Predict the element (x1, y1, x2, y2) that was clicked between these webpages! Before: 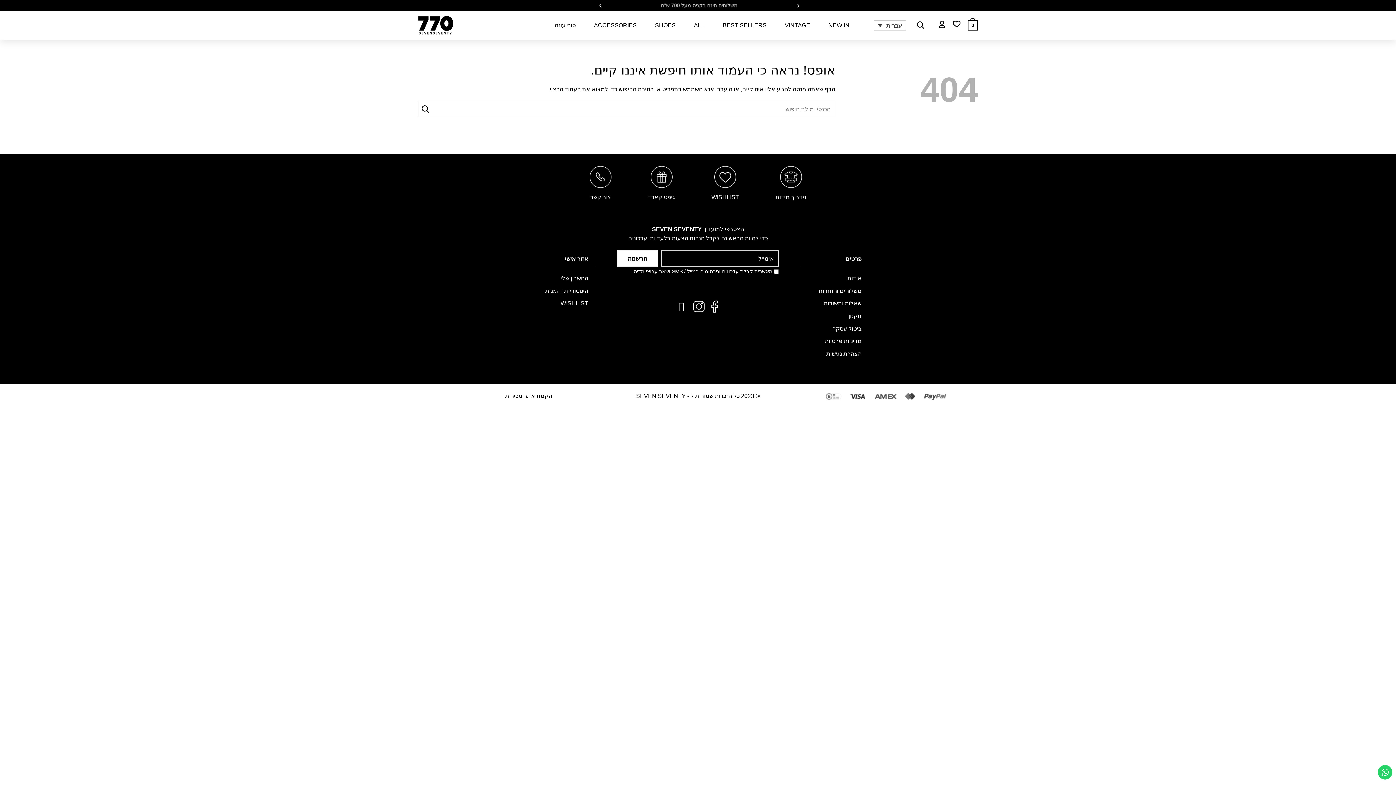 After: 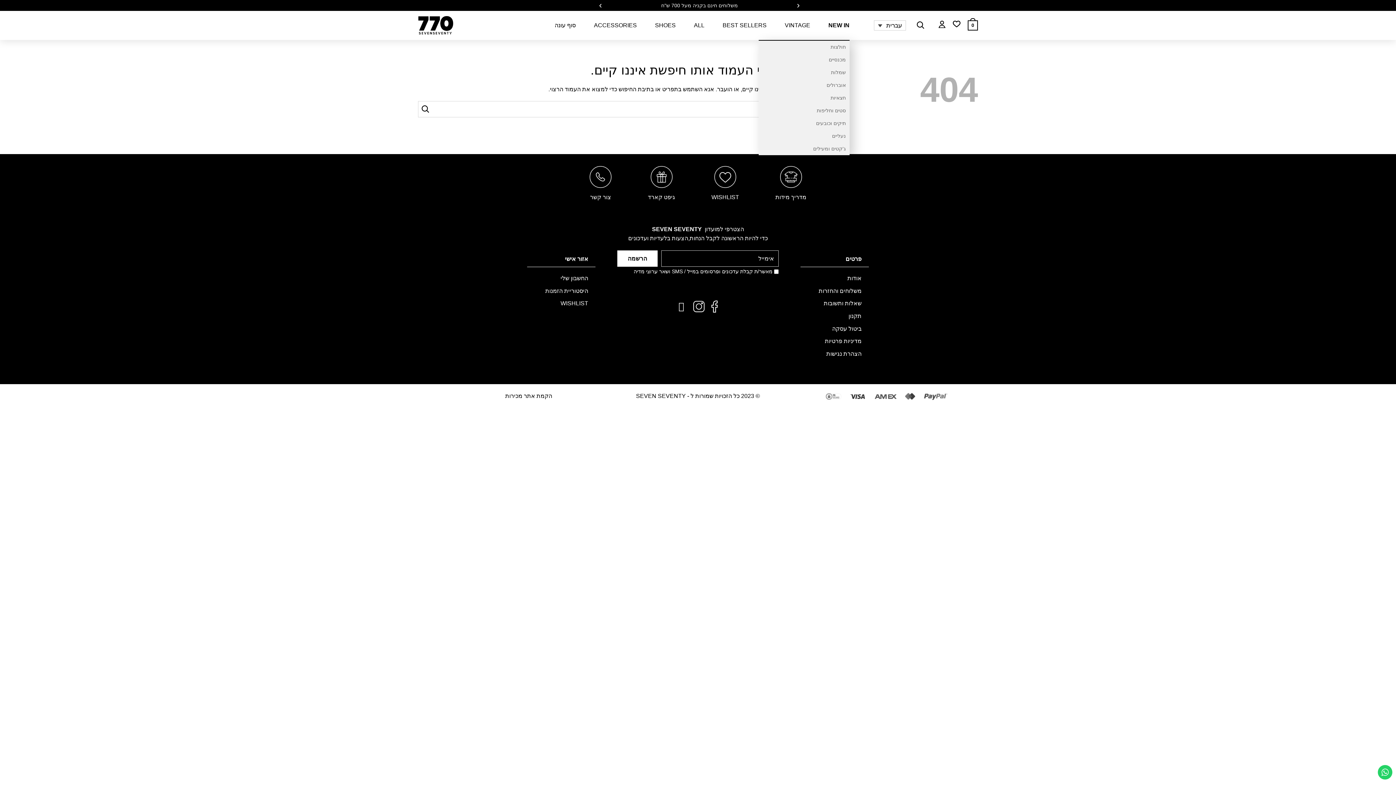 Action: label: NEW IN bbox: (828, 10, 849, 40)